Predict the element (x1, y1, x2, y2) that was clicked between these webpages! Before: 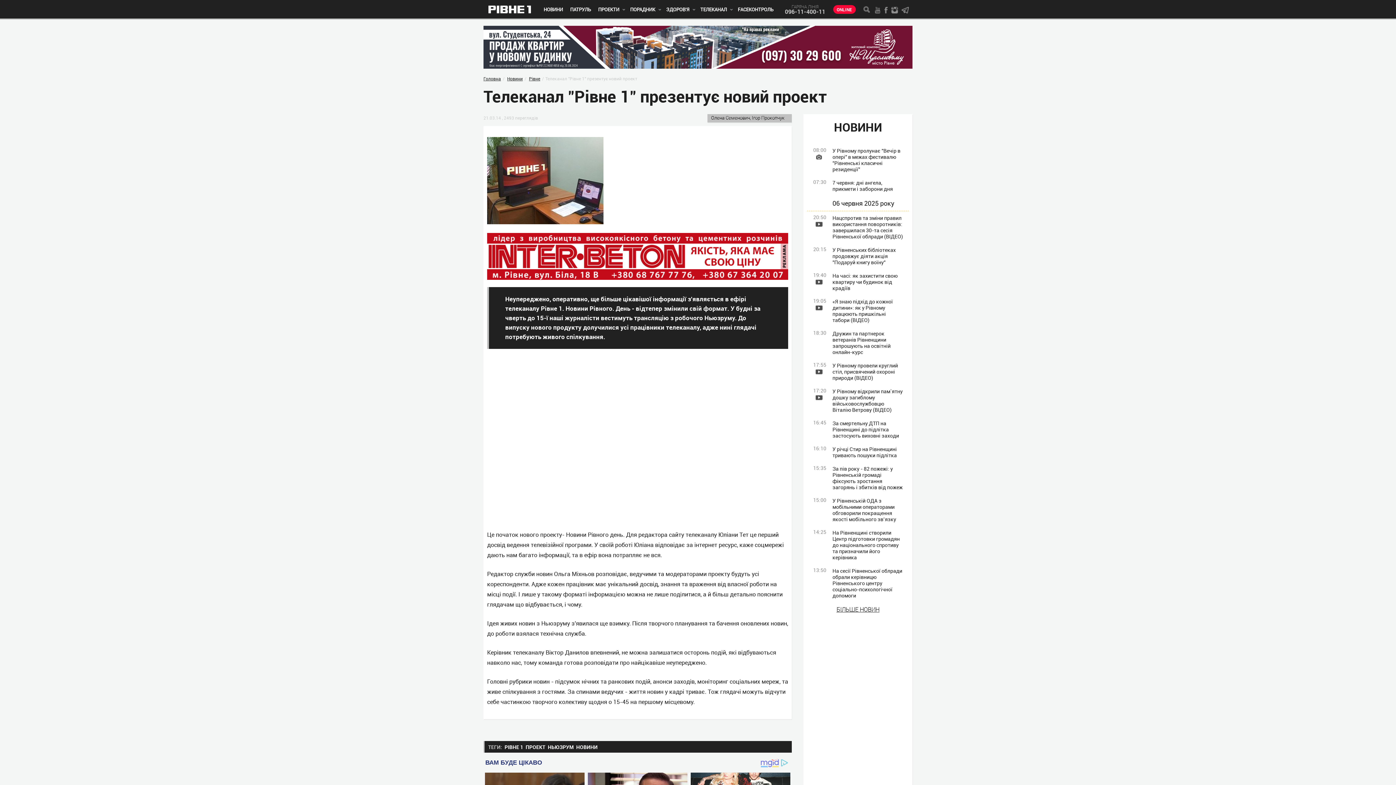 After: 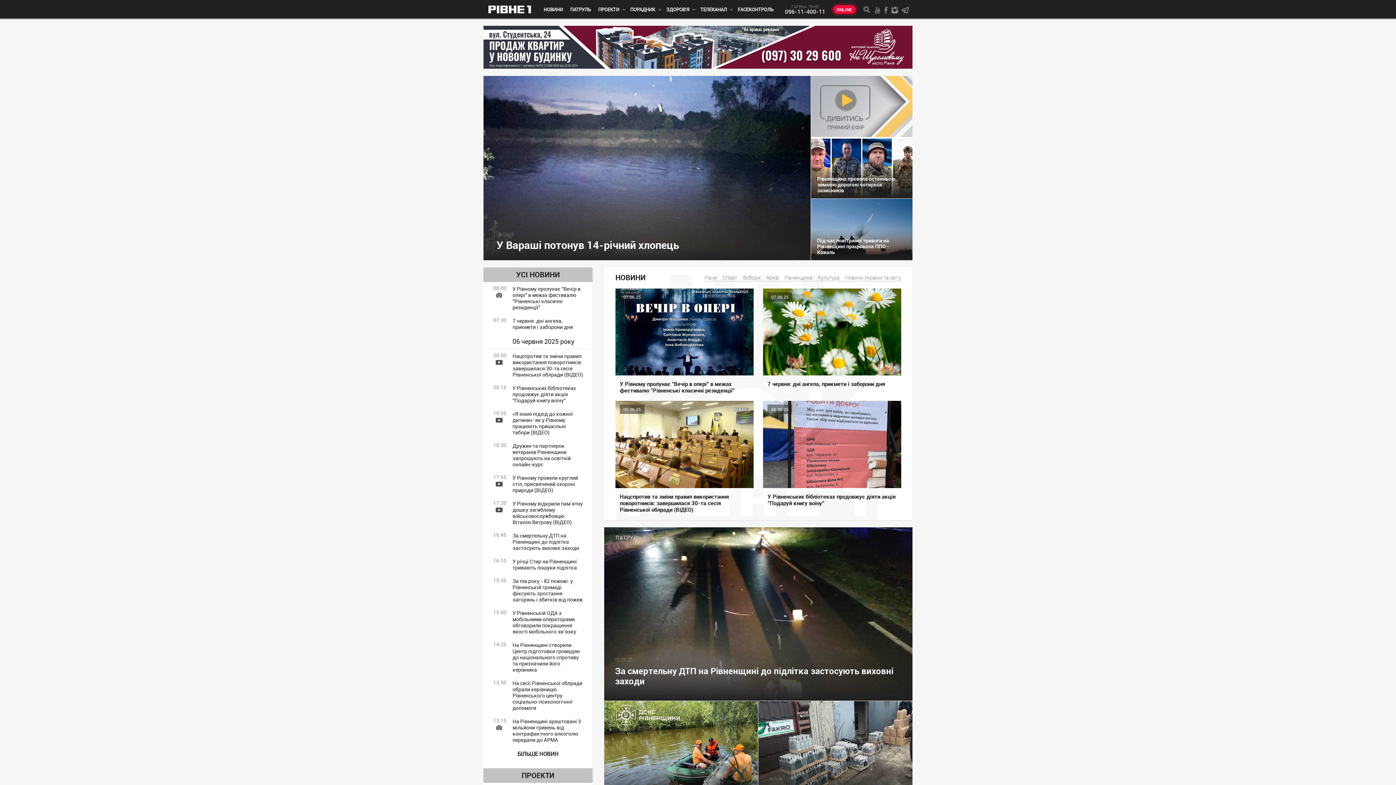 Action: label: Головна bbox: (483, 75, 501, 81)